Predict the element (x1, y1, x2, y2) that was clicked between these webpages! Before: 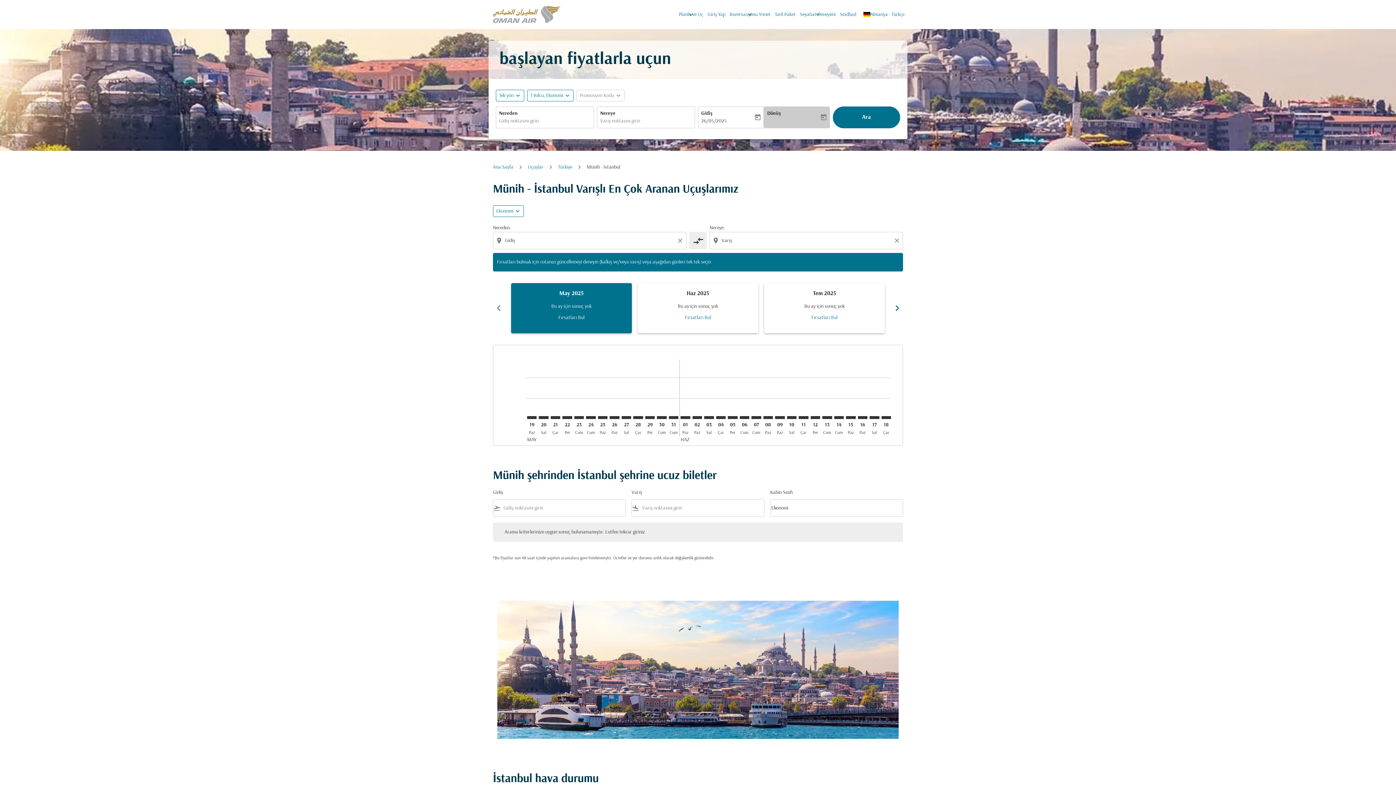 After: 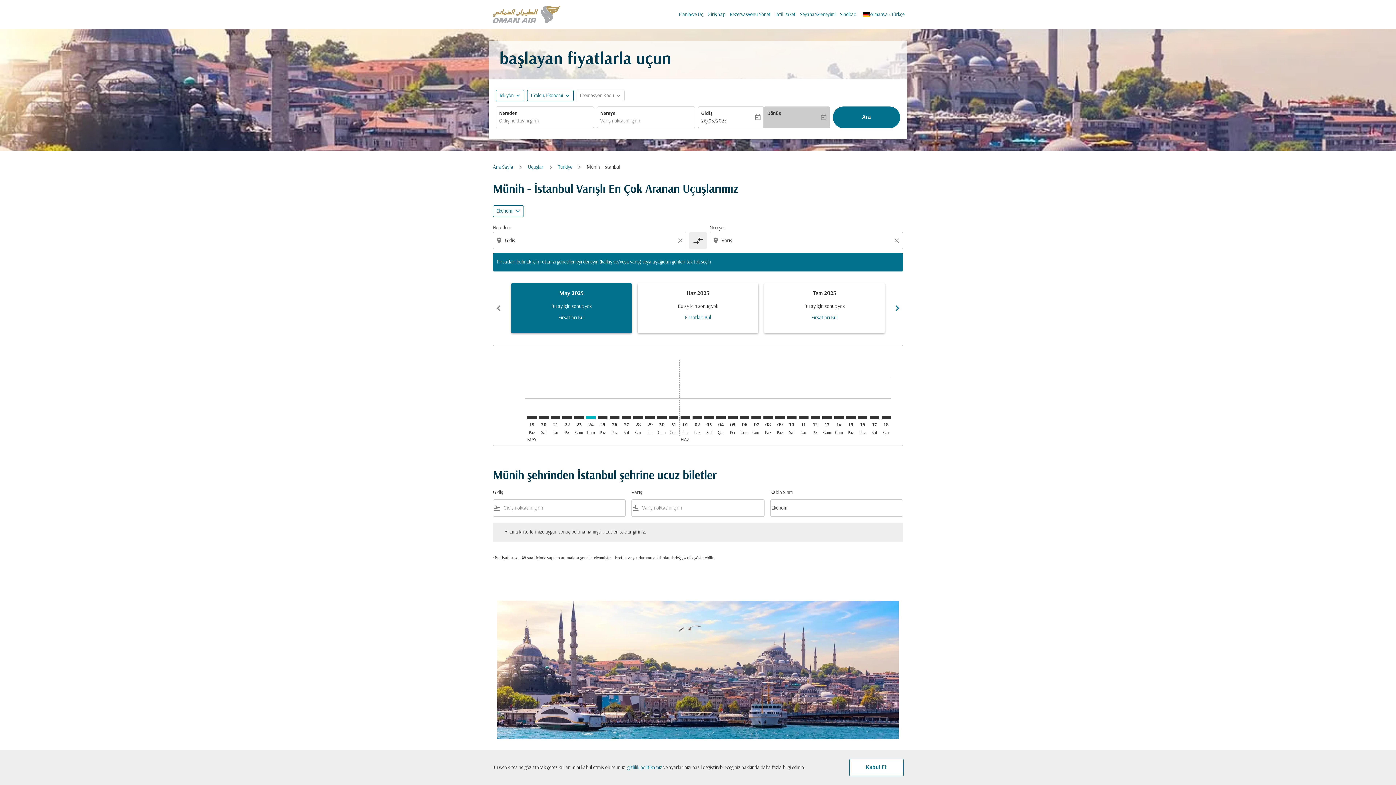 Action: bbox: (586, 416, 595, 419) label: Cumartesi 24 Mayıs, 2025